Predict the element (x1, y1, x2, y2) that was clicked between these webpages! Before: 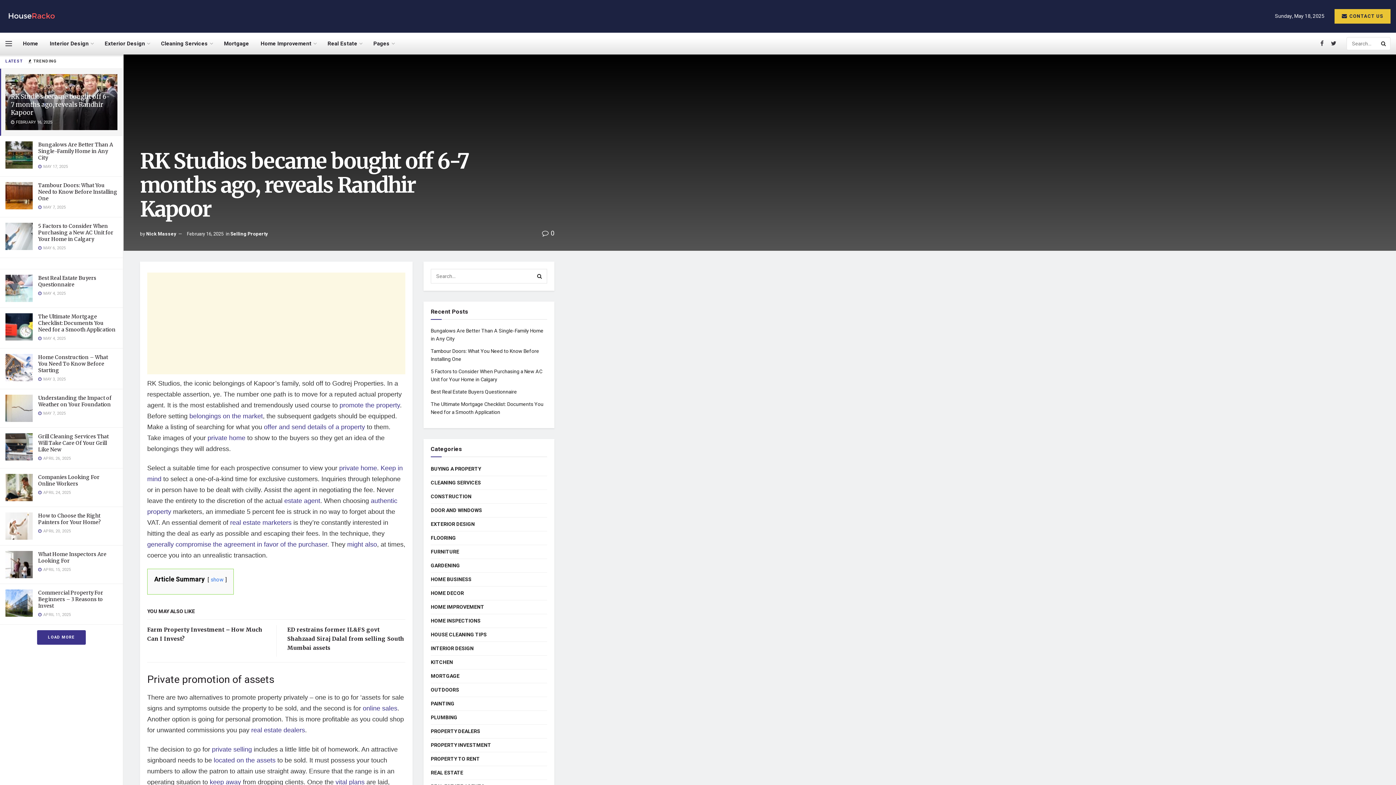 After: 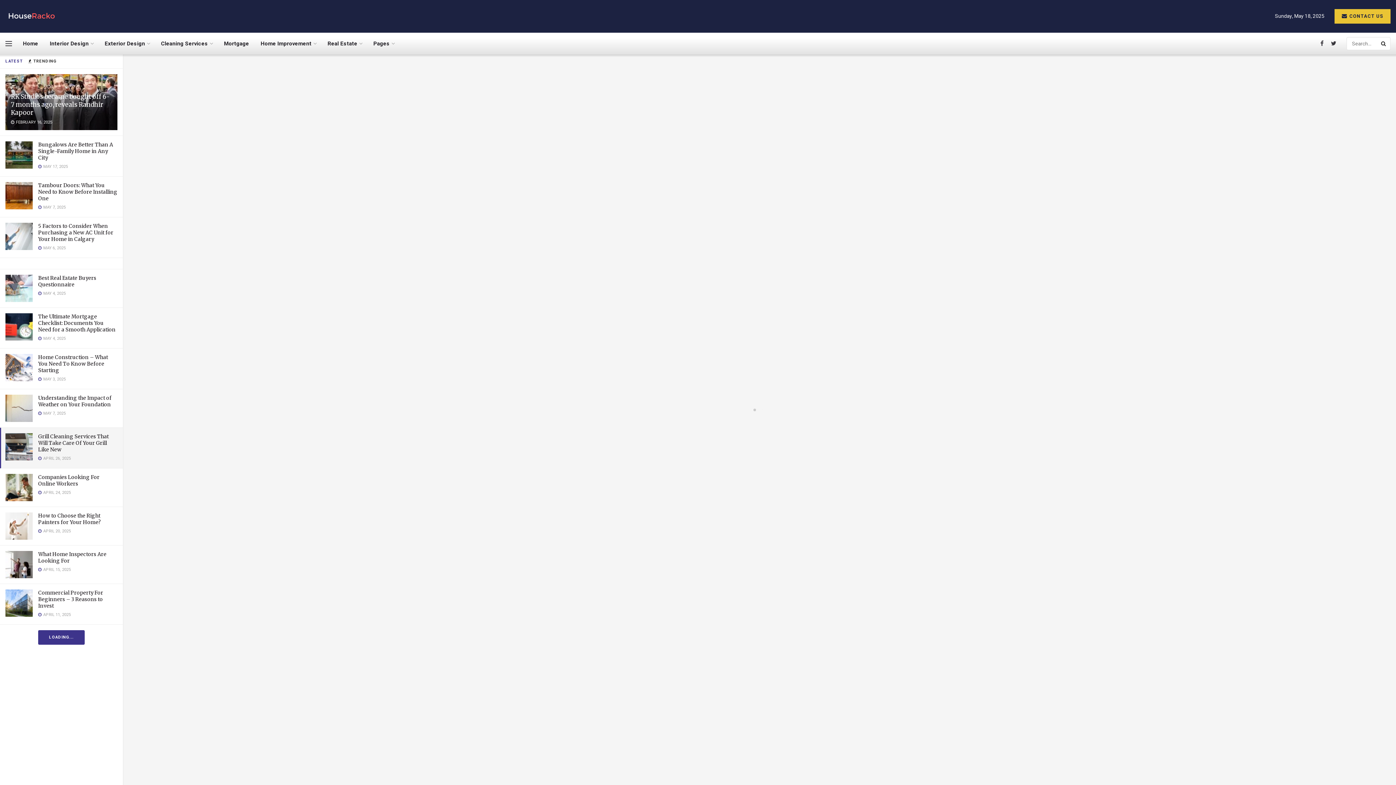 Action: bbox: (5, 433, 32, 460)